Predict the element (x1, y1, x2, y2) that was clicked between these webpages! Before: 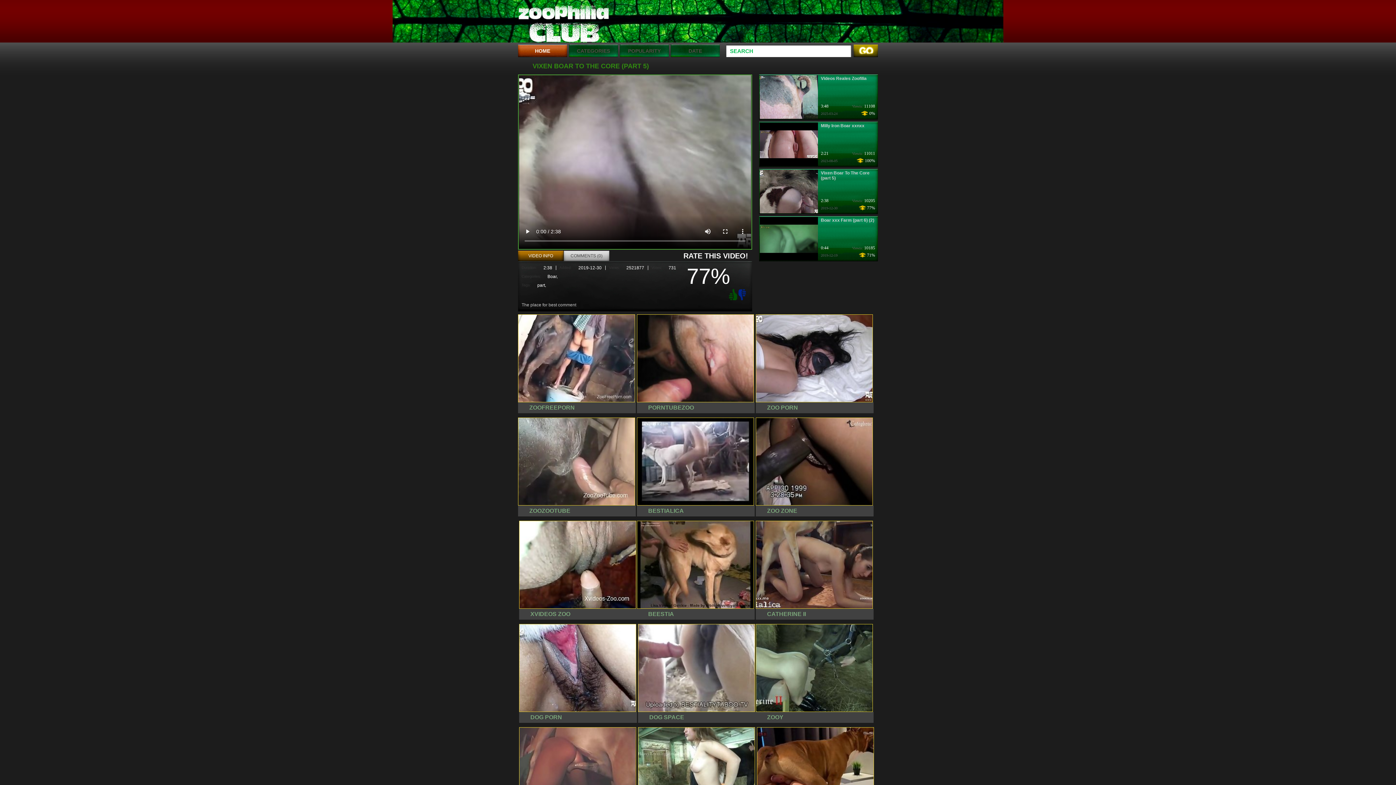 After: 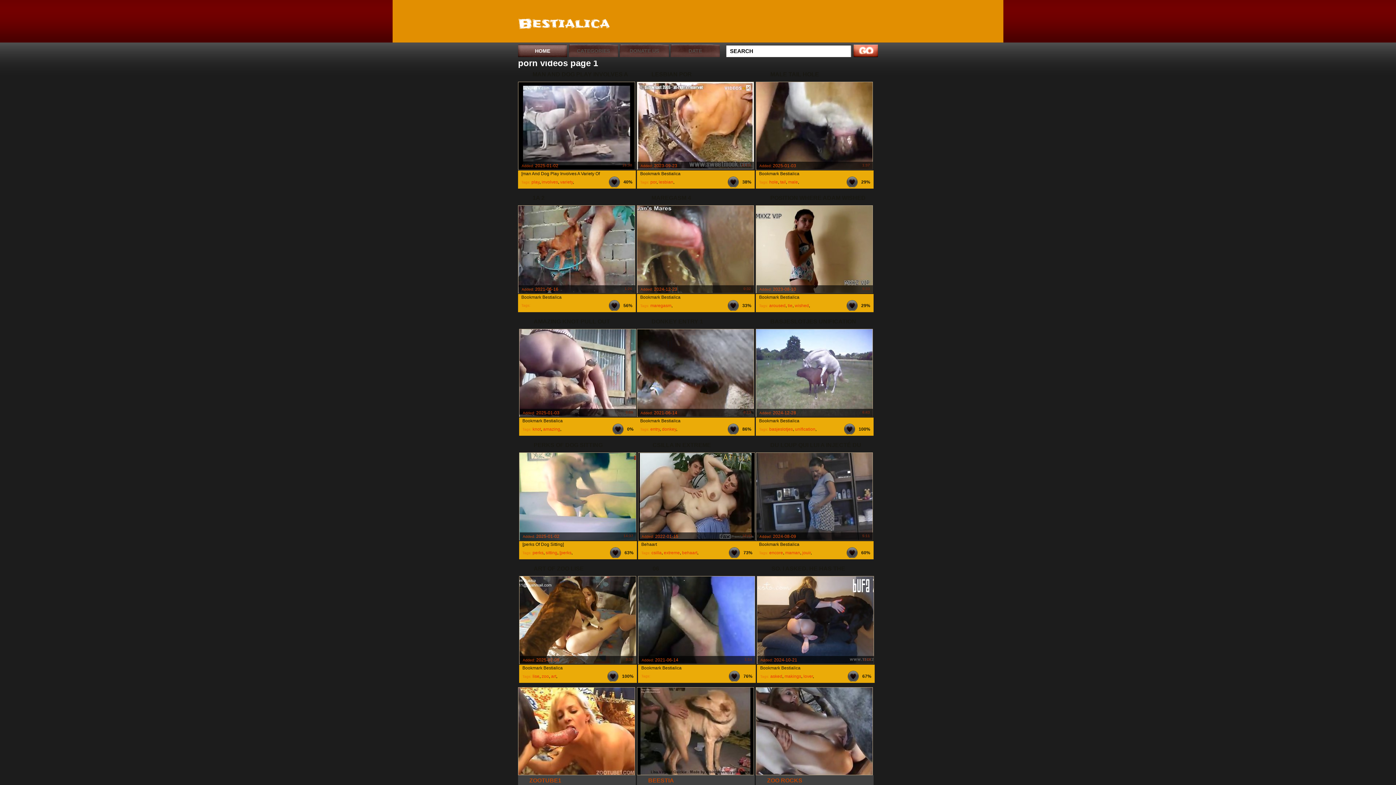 Action: bbox: (637, 417, 754, 516) label: BESTIALICA